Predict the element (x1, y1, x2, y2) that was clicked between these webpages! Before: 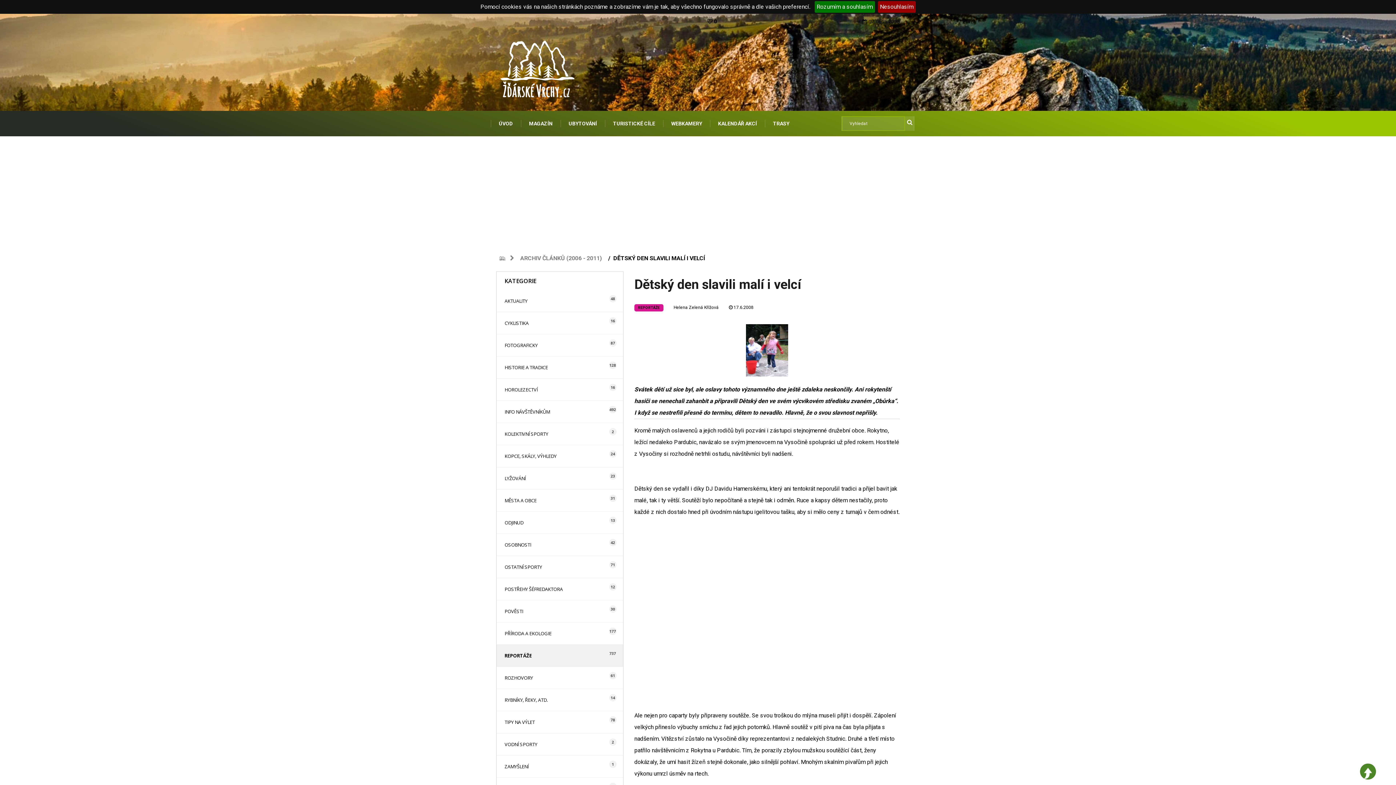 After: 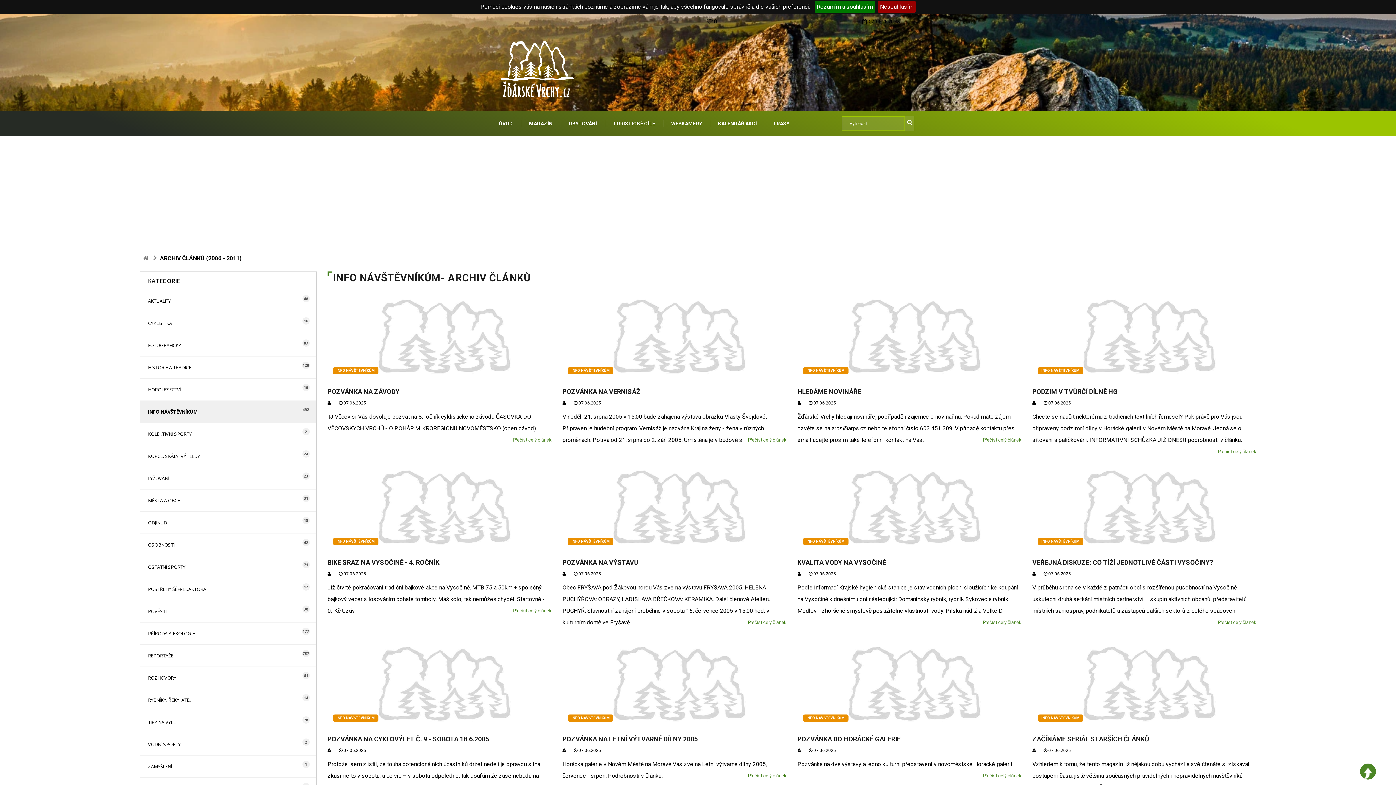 Action: bbox: (496, 401, 623, 423) label: INFO NÁVŠTĚVNÍKŮM